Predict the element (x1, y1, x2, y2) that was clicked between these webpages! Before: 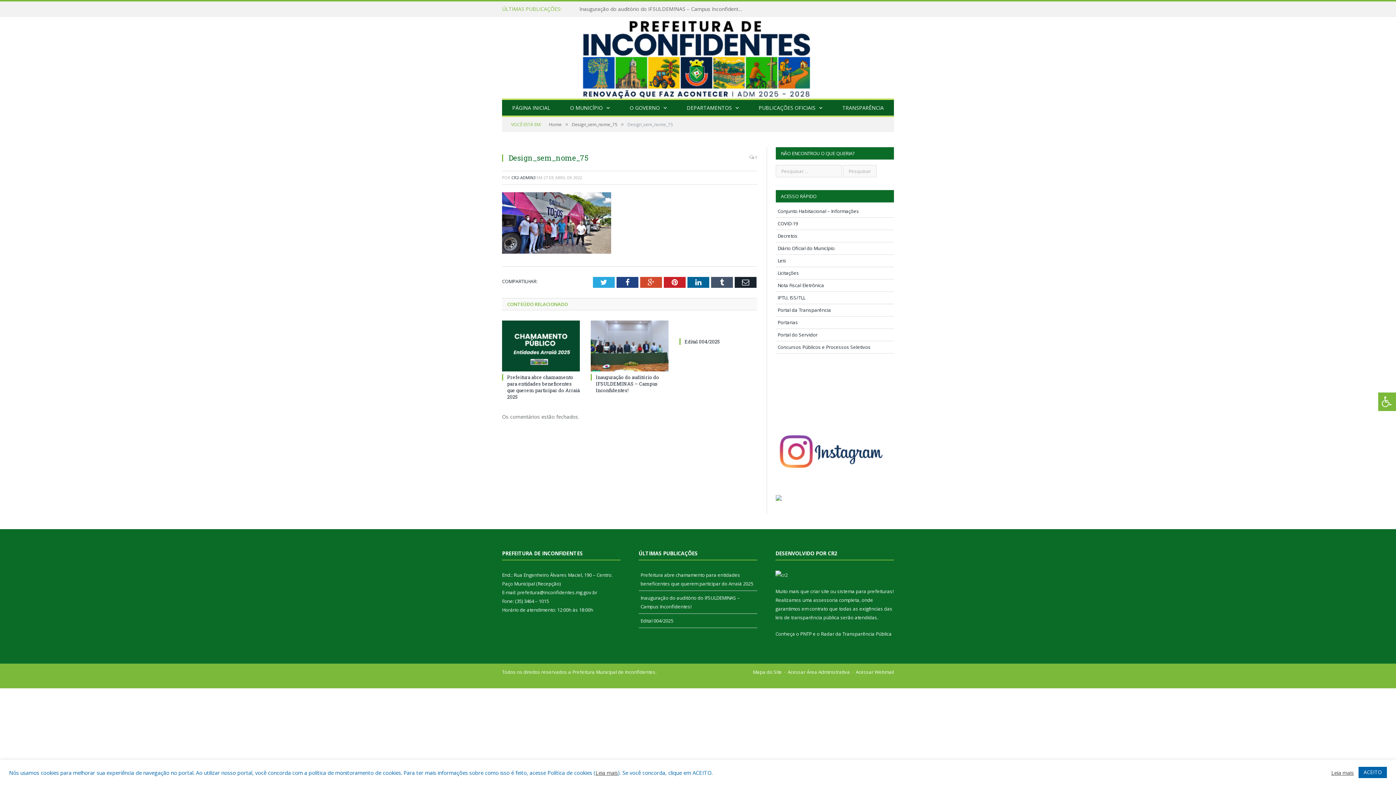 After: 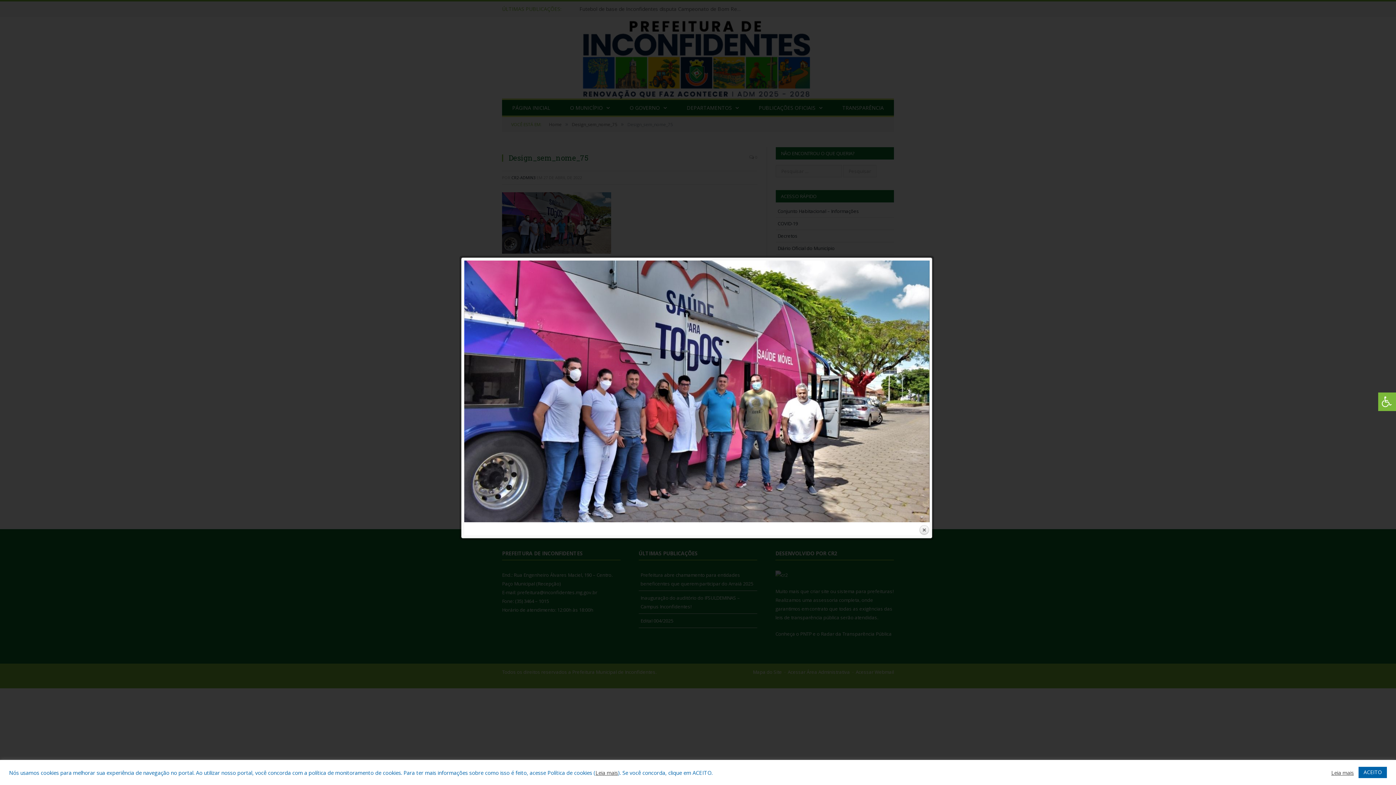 Action: bbox: (502, 248, 611, 255)